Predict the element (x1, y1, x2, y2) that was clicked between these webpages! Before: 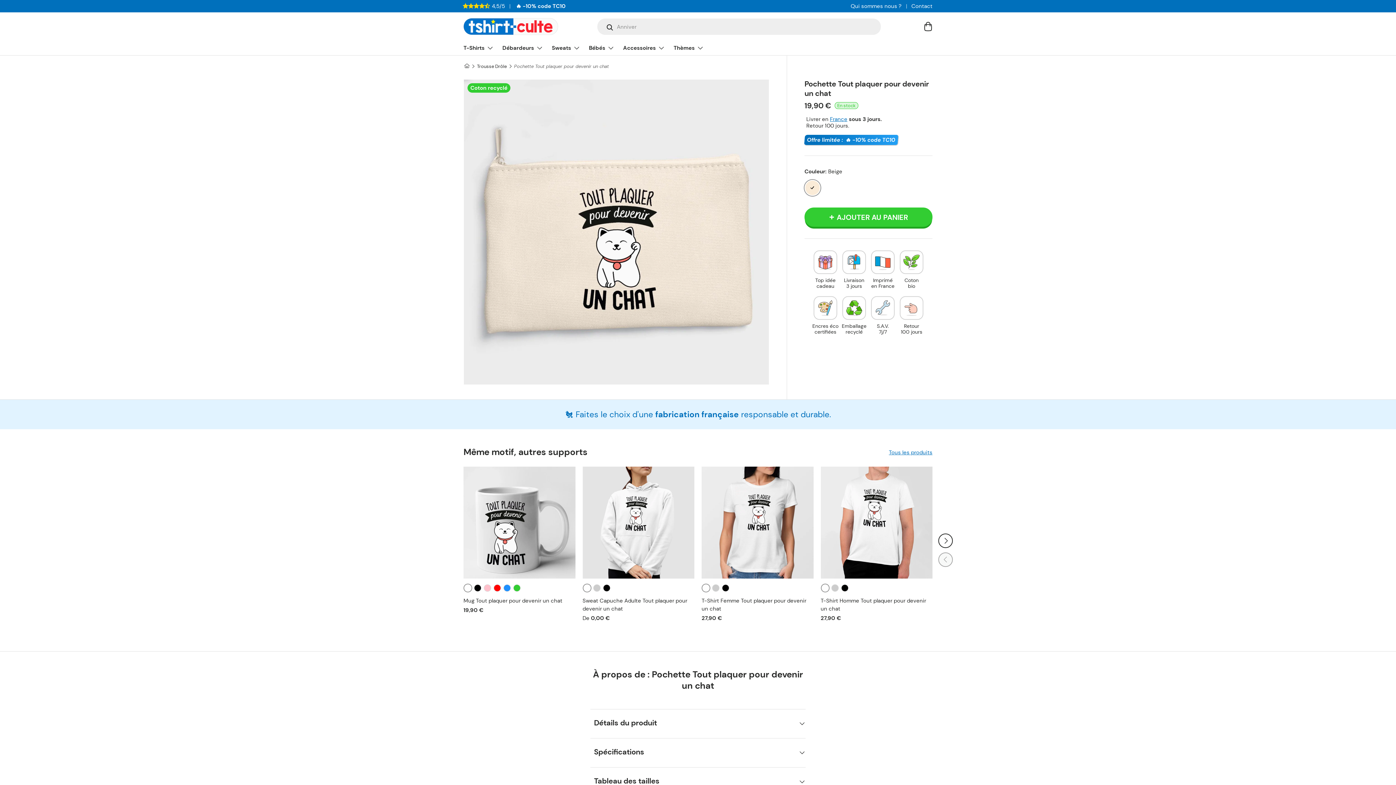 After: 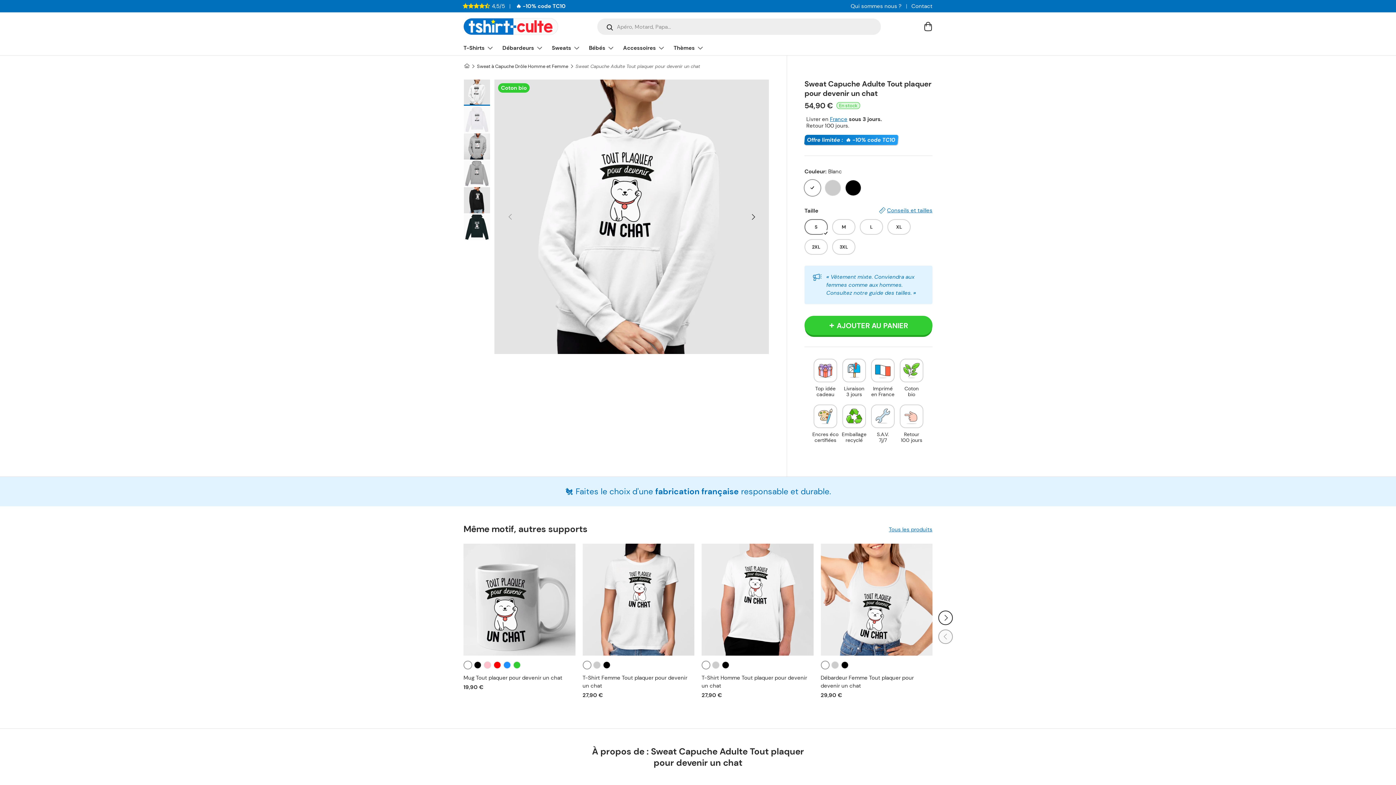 Action: label: Sweat Capuche Adulte Tout plaquer pour devenir un chat bbox: (582, 597, 687, 612)